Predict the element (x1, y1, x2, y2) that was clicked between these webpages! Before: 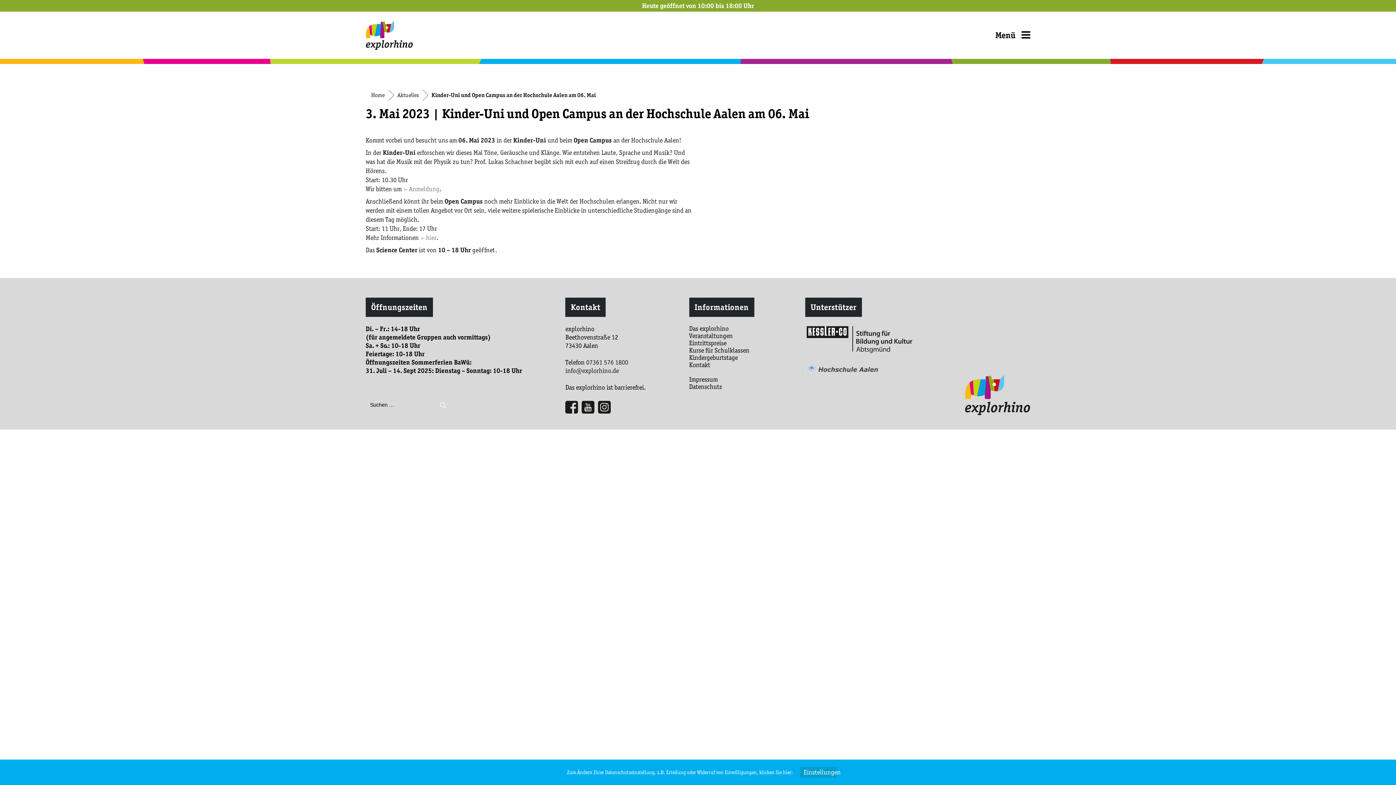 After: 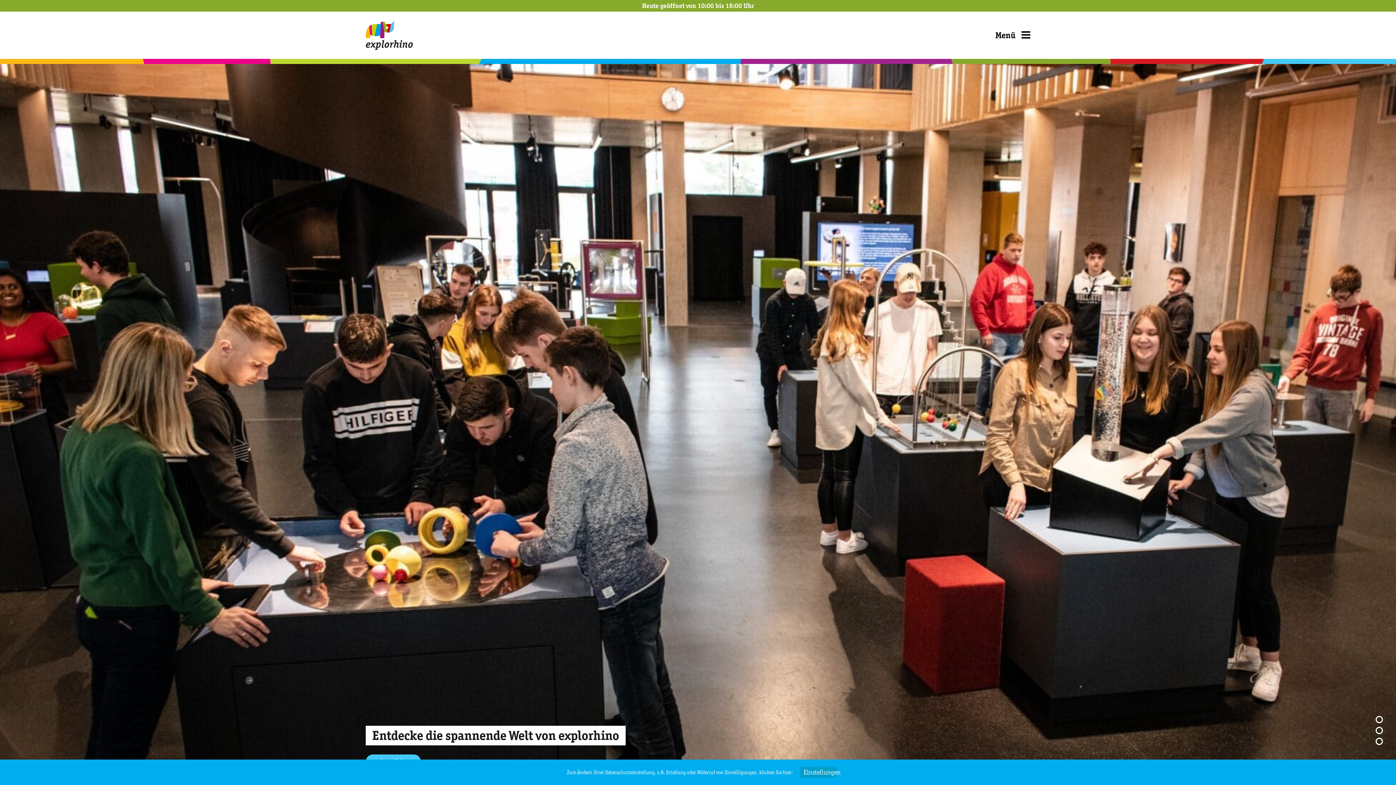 Action: bbox: (965, 375, 1030, 415)